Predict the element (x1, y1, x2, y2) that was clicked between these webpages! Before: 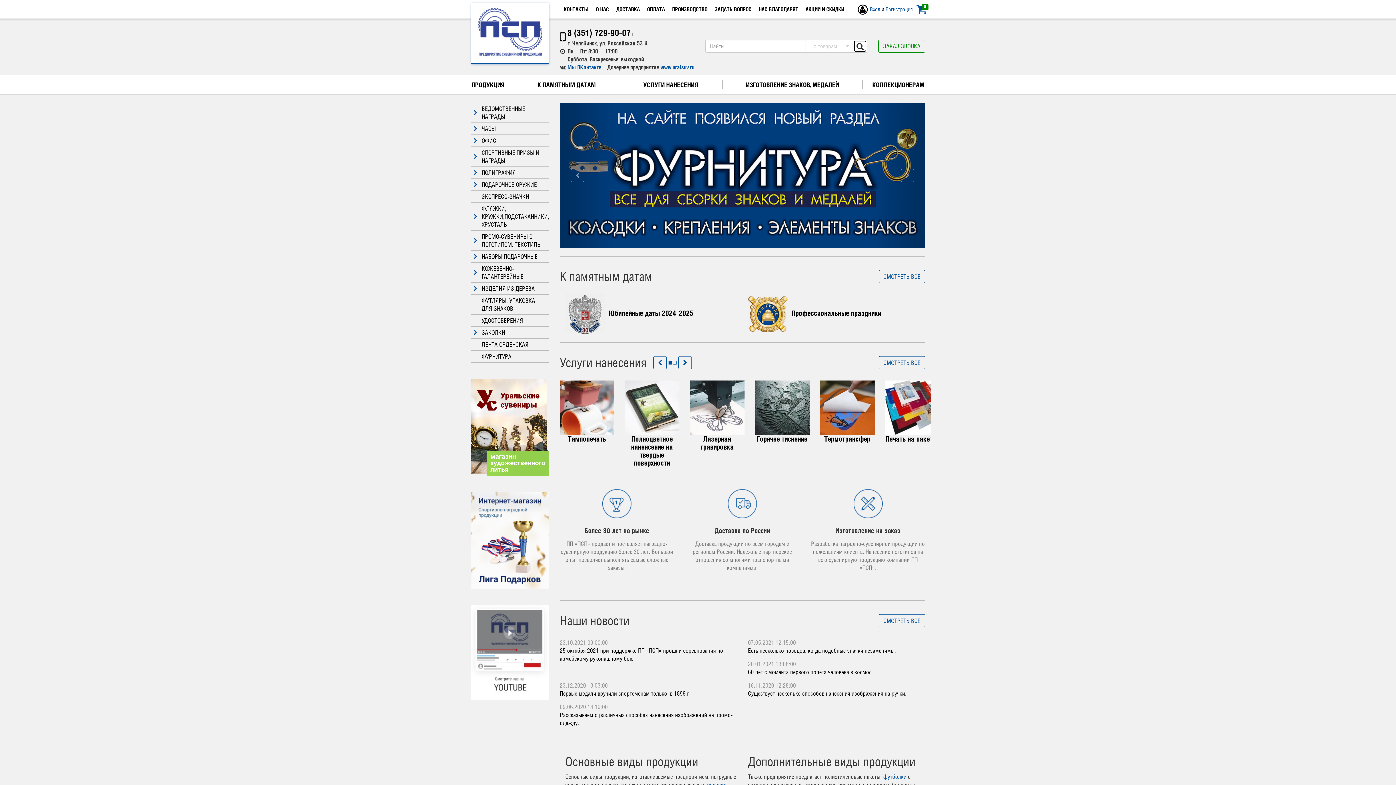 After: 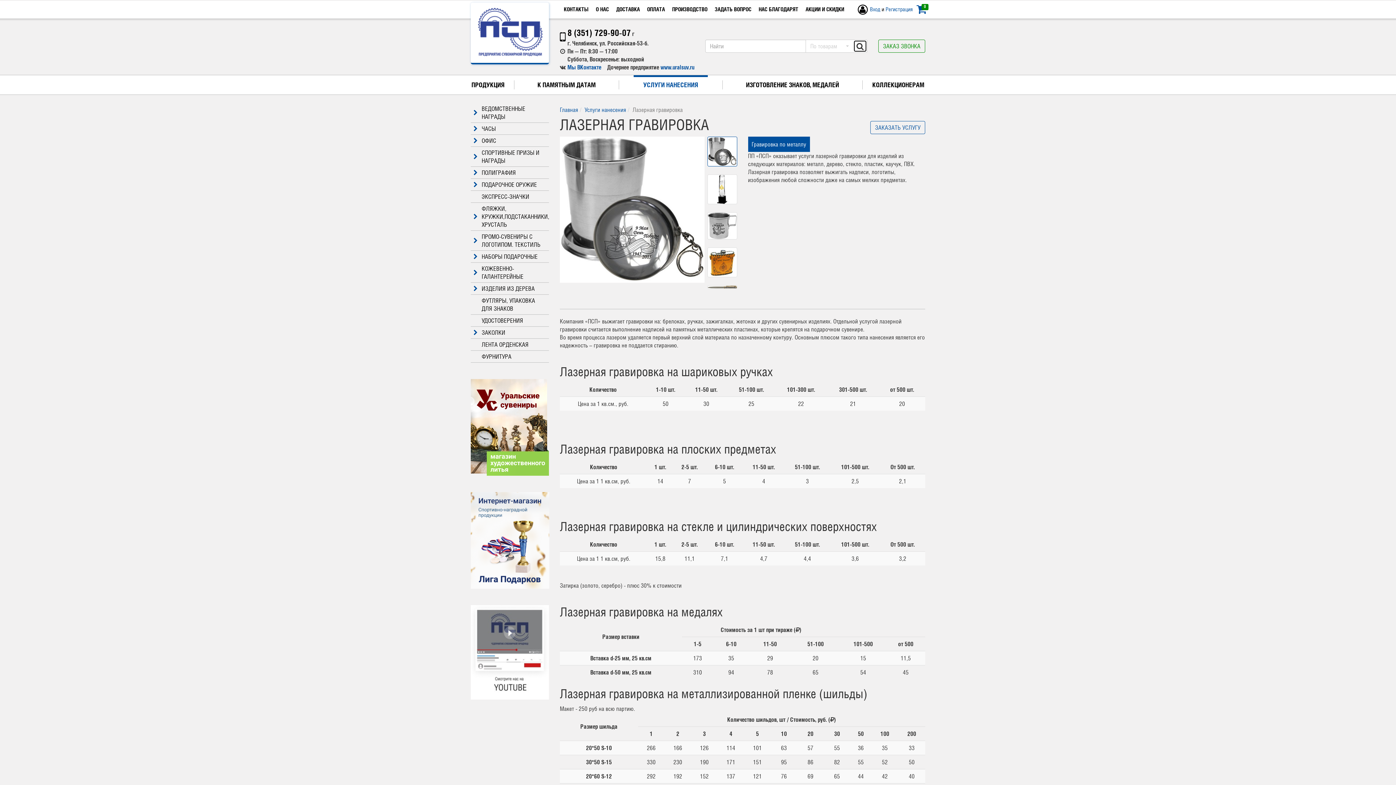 Action: bbox: (700, 435, 734, 452) label: Лазерная гравировка